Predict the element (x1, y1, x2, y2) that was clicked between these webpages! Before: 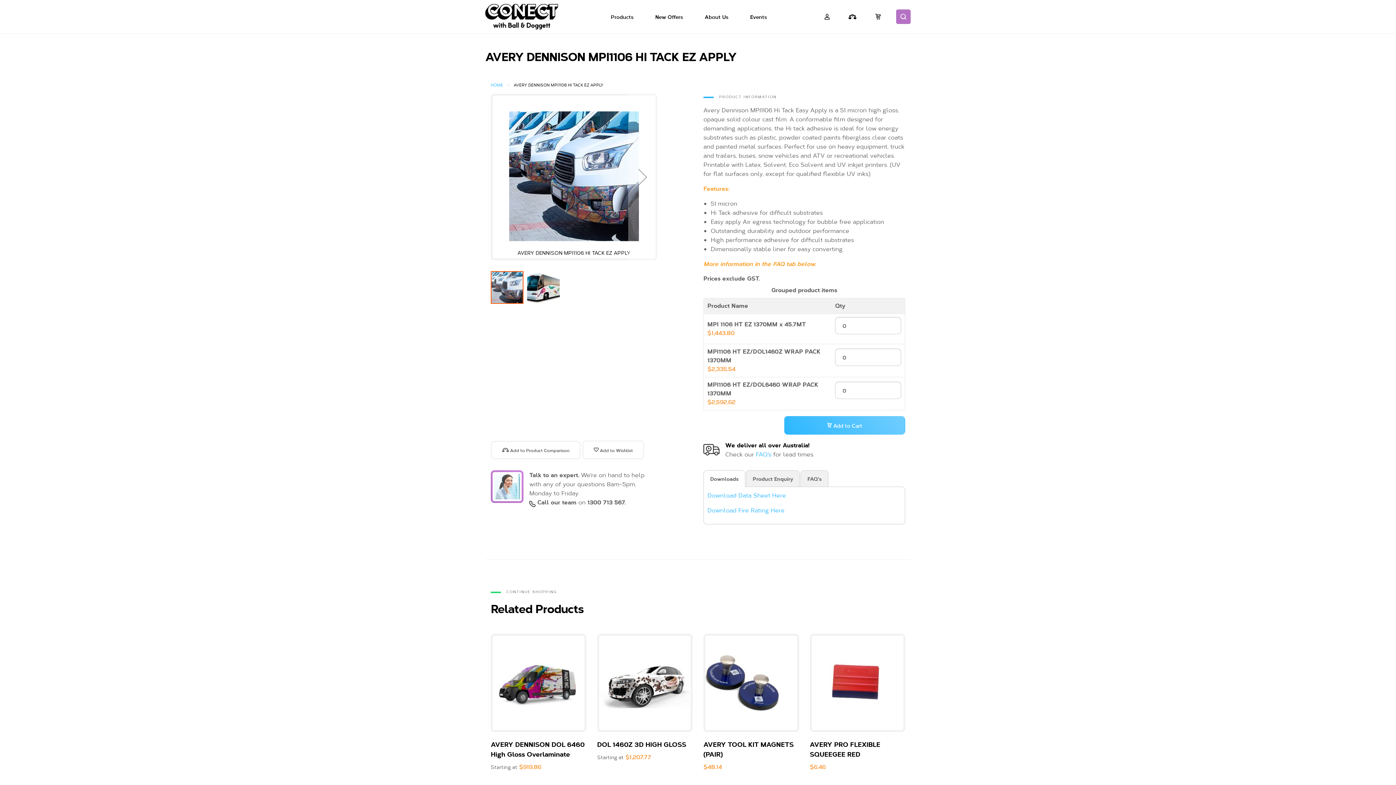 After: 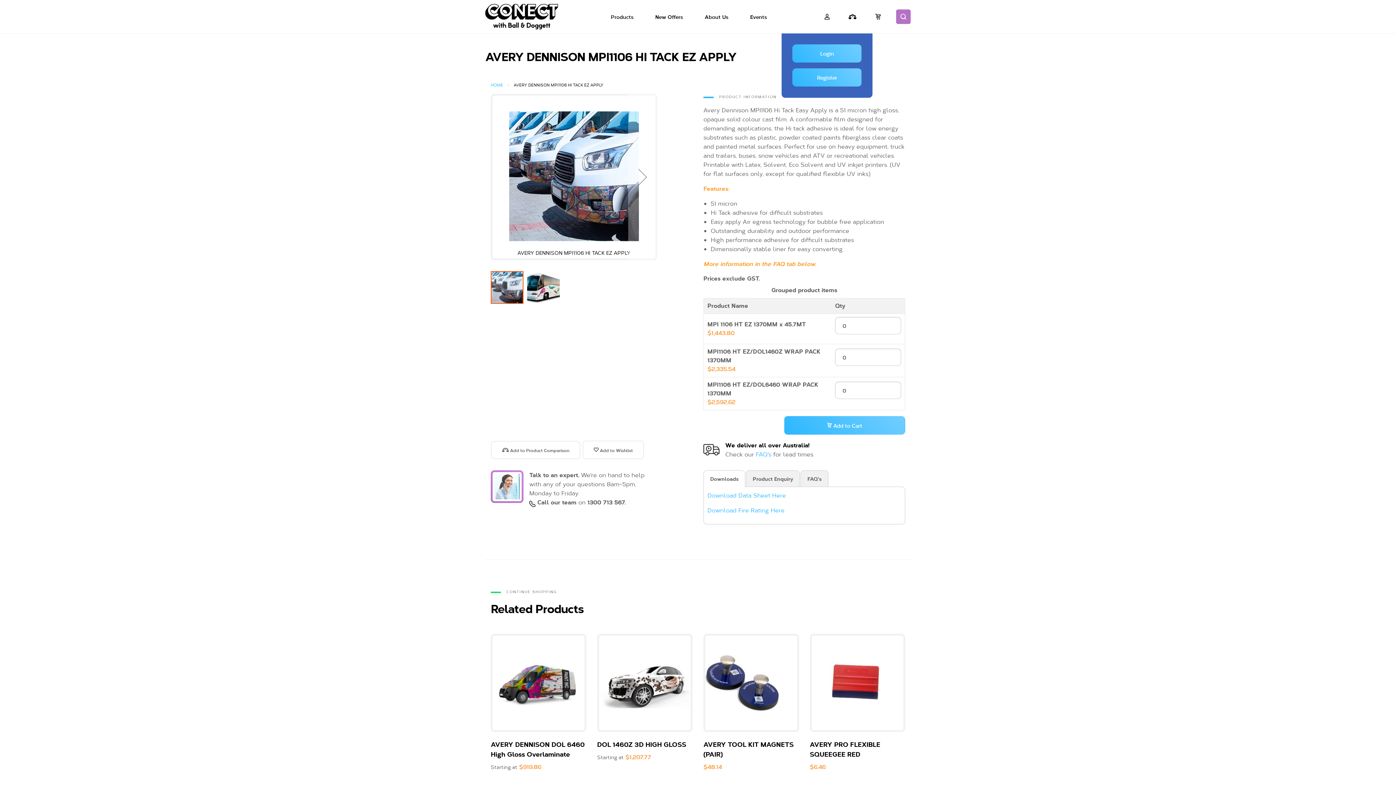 Action: bbox: (820, 9, 834, 24)